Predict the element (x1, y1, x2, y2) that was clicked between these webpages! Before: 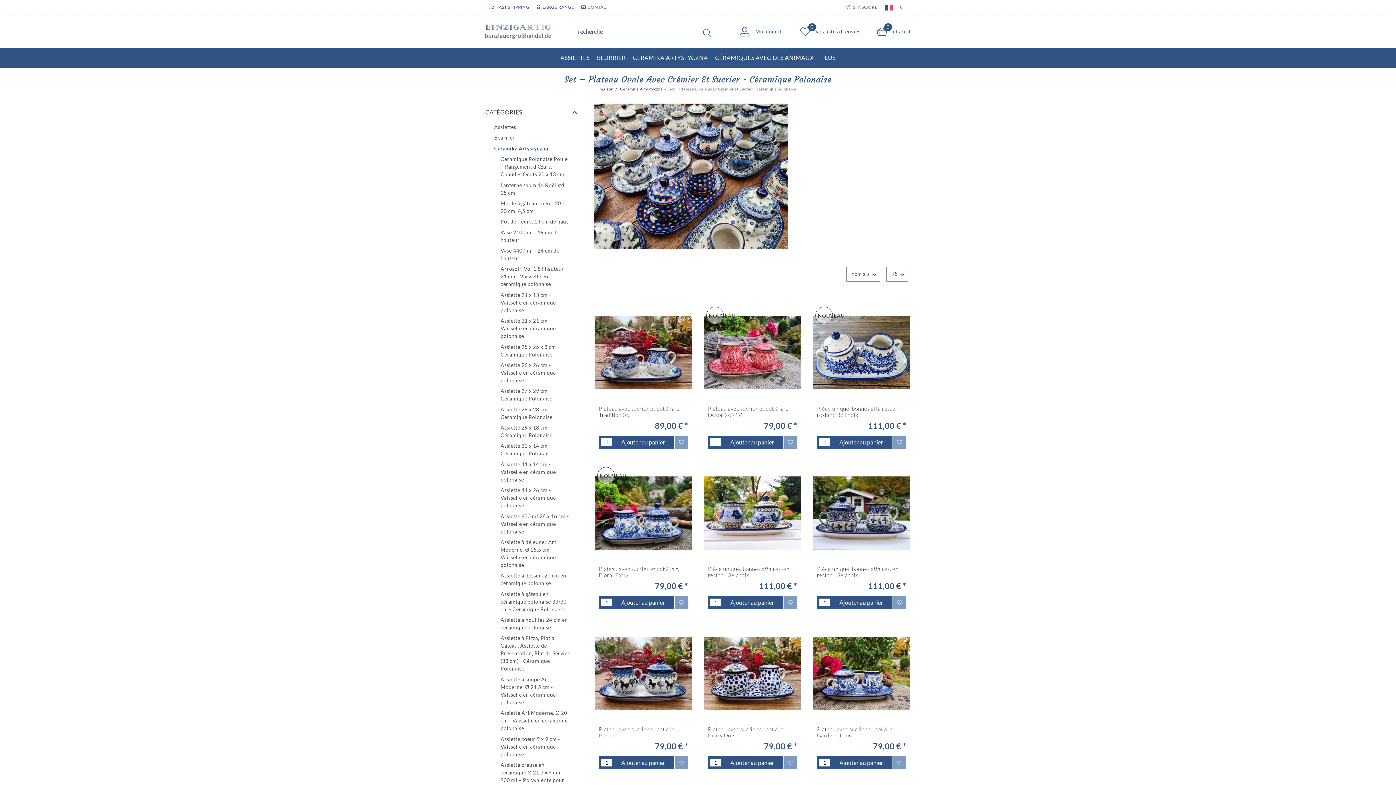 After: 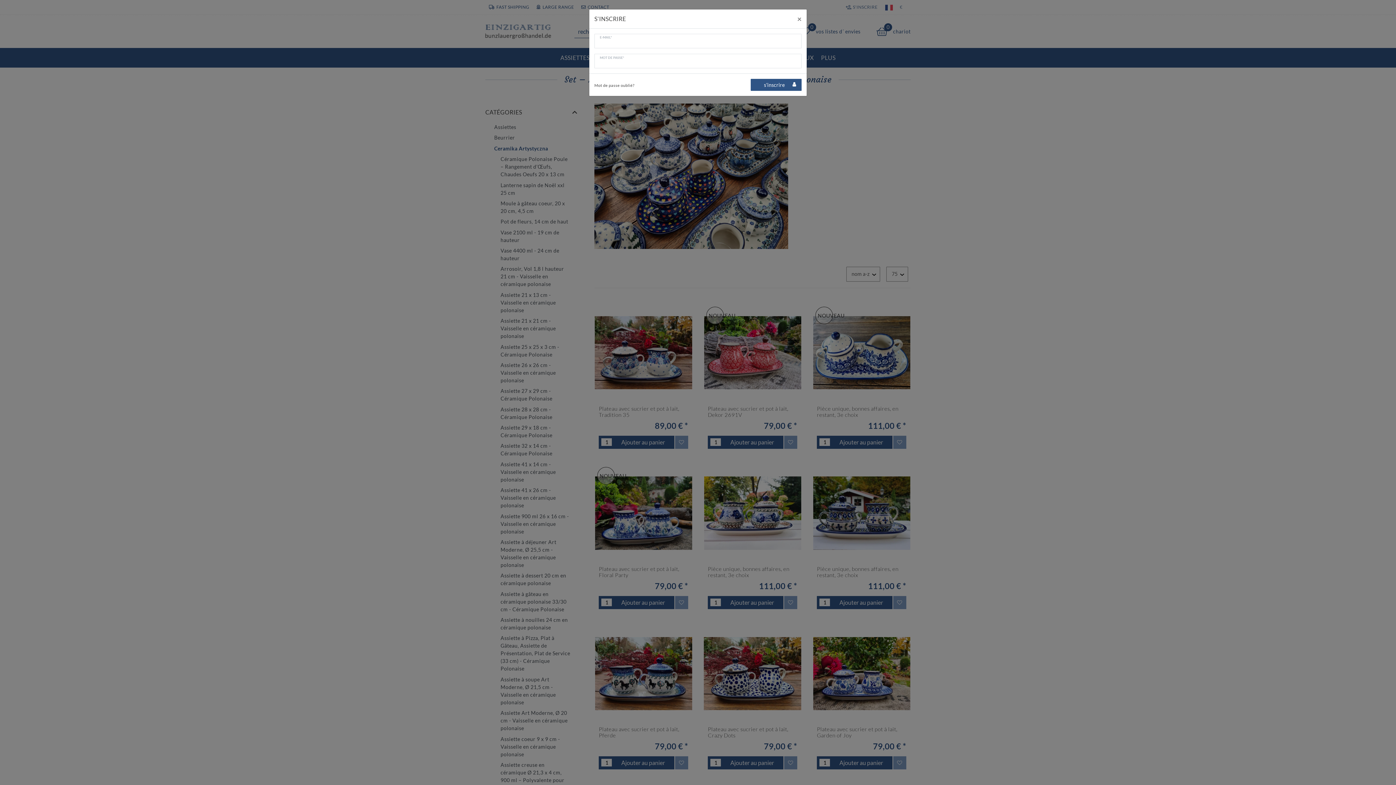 Action: label: Min compte bbox: (740, 26, 784, 36)